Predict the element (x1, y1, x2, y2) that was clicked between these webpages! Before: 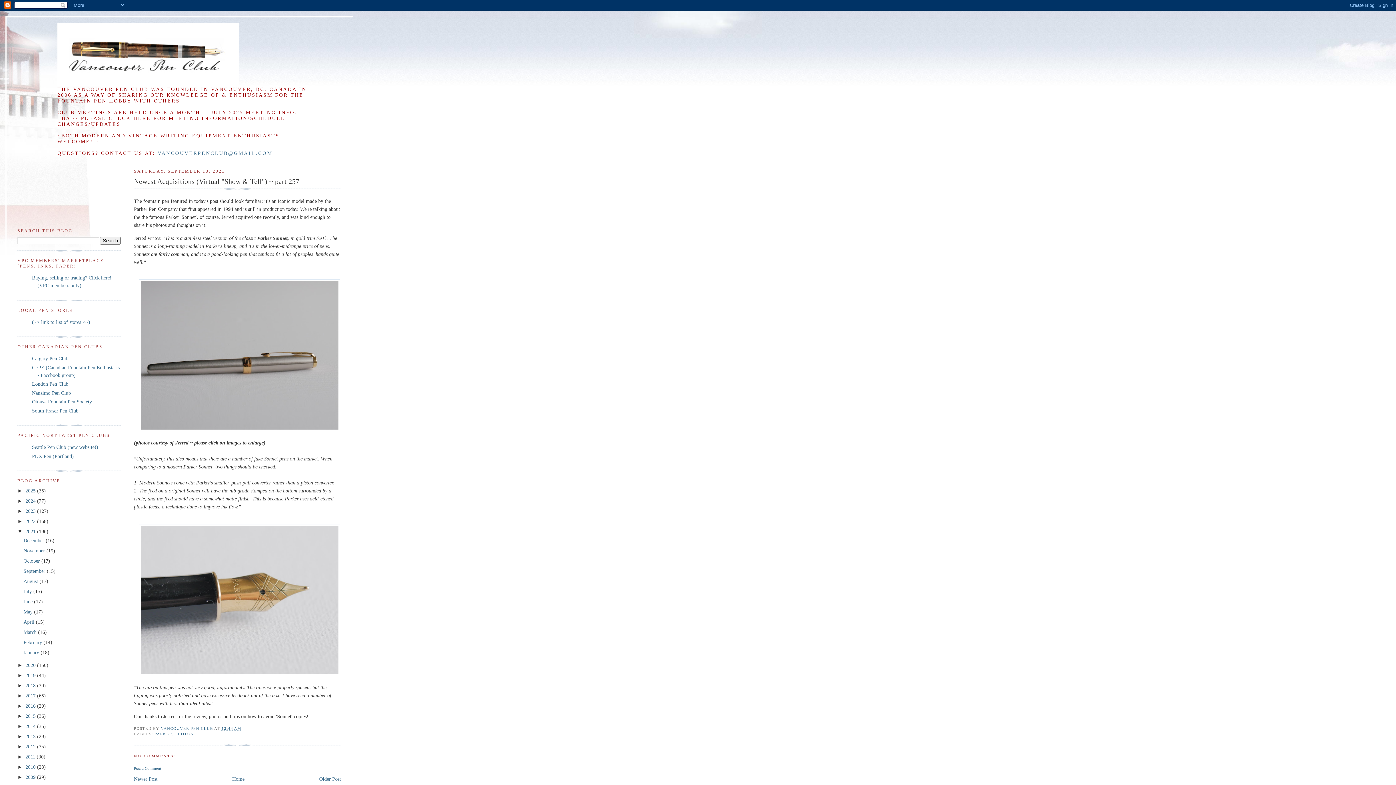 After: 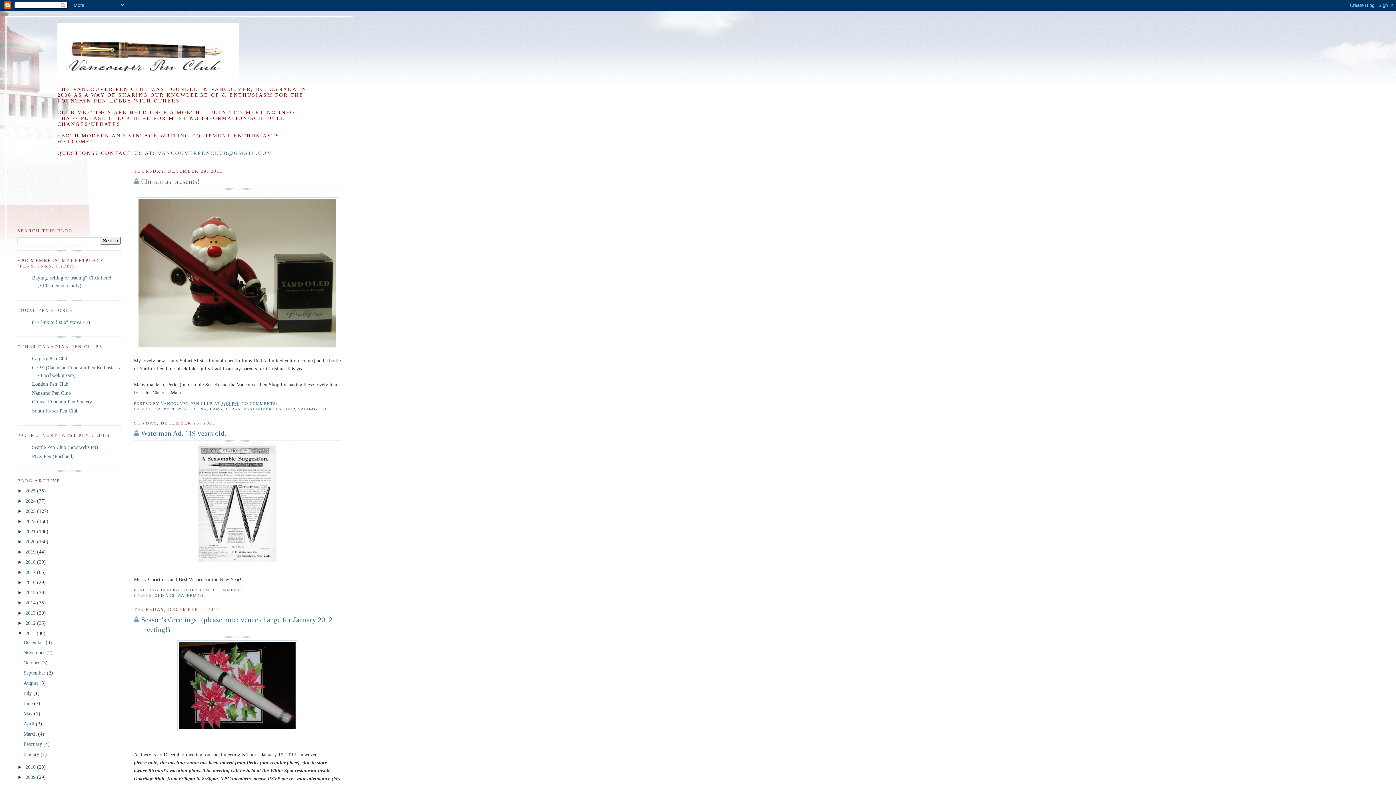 Action: bbox: (25, 754, 36, 759) label: 2011 